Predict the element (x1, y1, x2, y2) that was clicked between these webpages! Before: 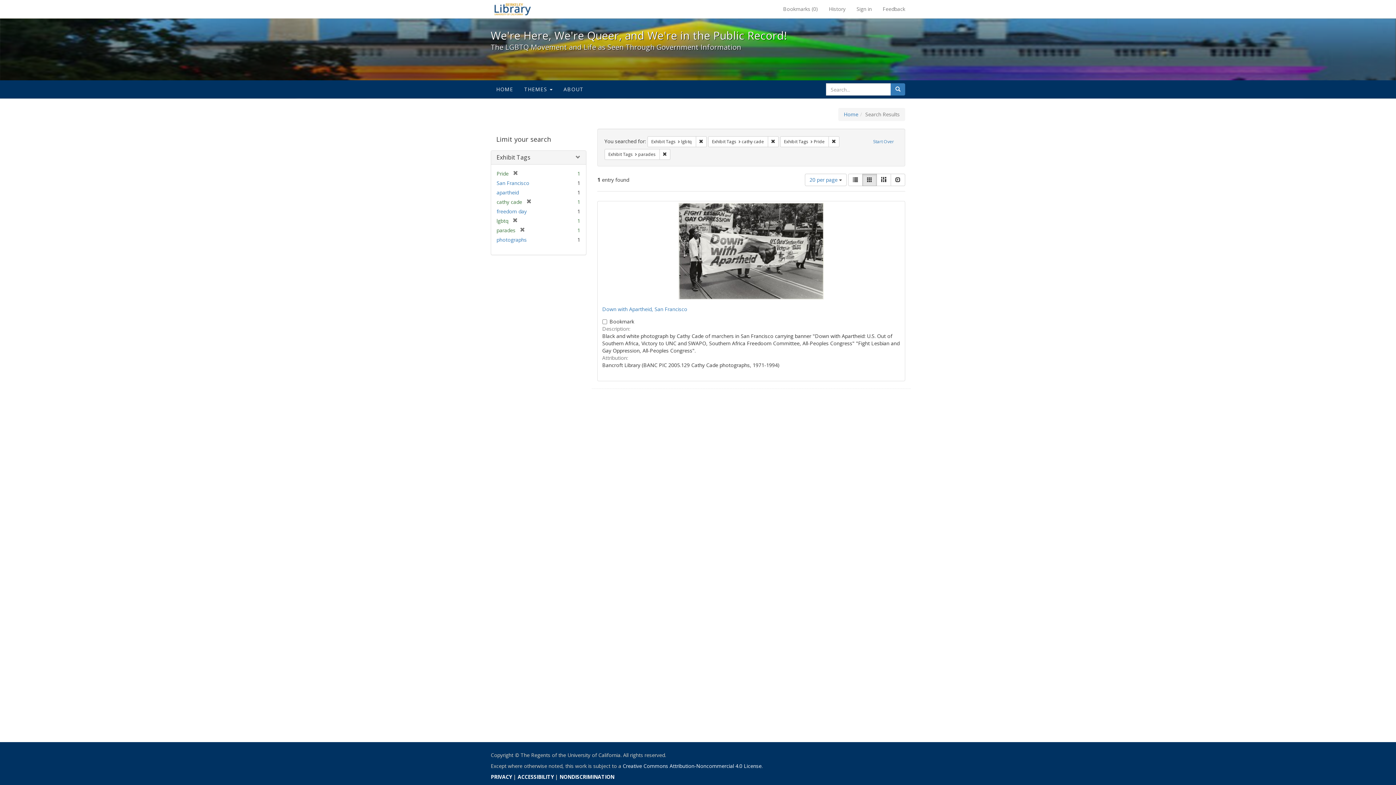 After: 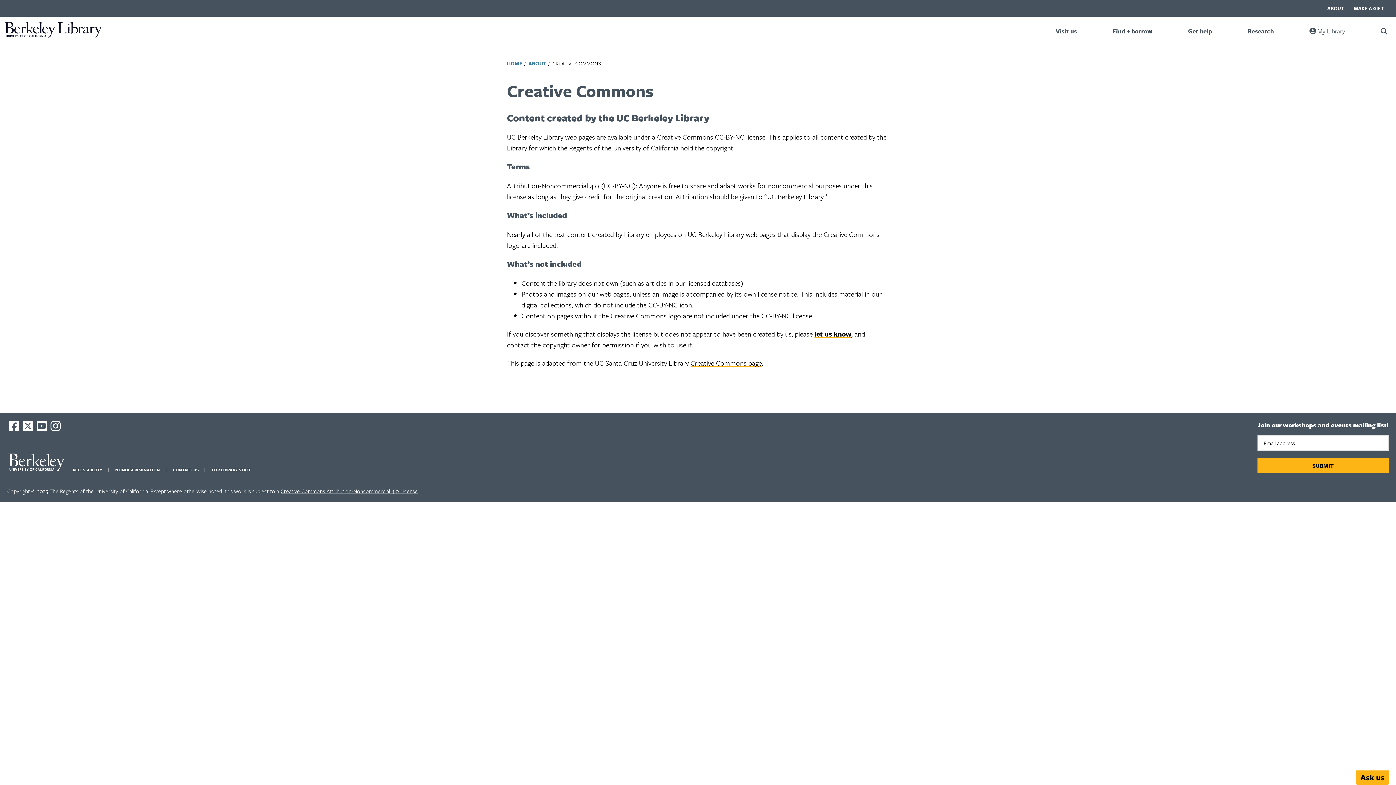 Action: label: Creative Commons Attribution-Noncommercial 4.0 License bbox: (622, 762, 761, 769)